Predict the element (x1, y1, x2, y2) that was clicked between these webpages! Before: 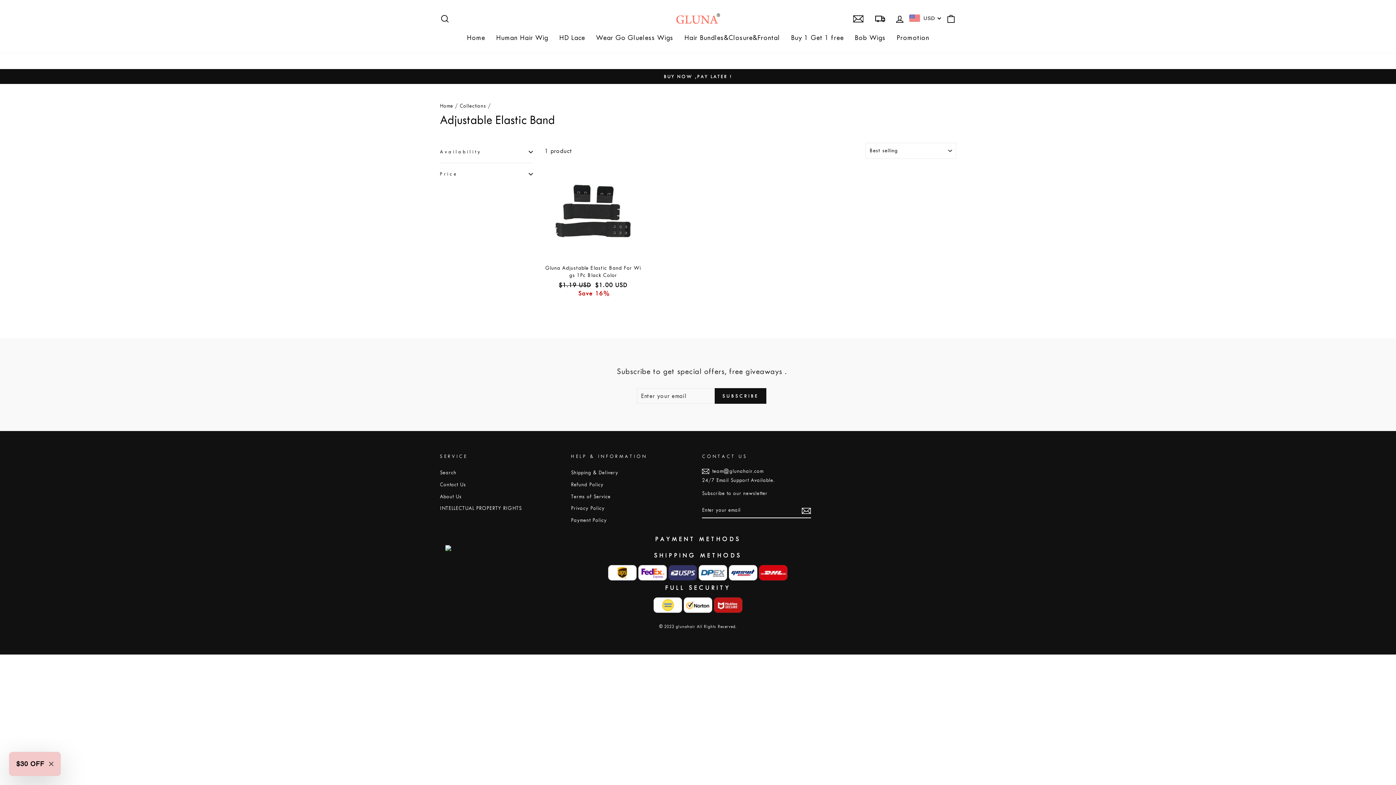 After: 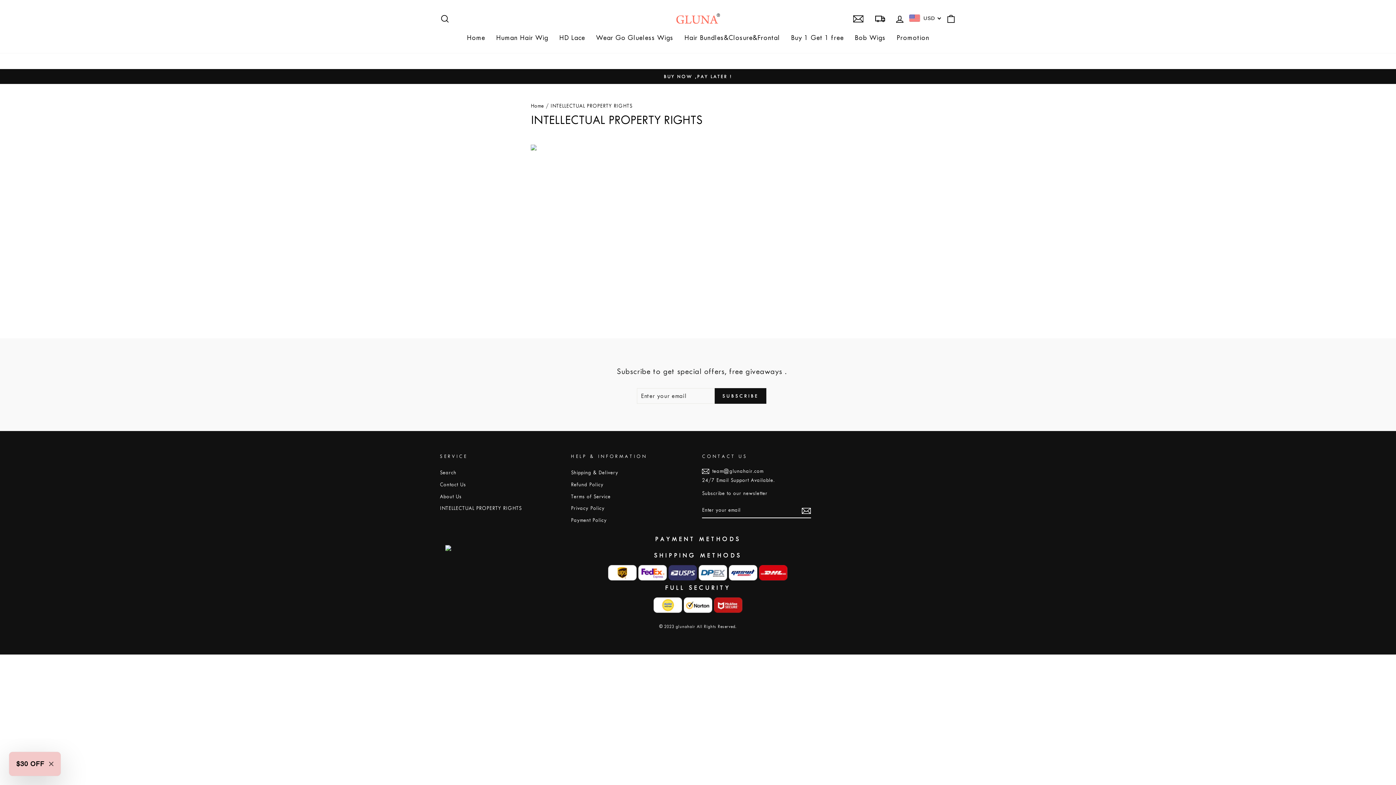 Action: label: INTELLECTUAL PROPERTY RIGHTS bbox: (440, 503, 521, 513)